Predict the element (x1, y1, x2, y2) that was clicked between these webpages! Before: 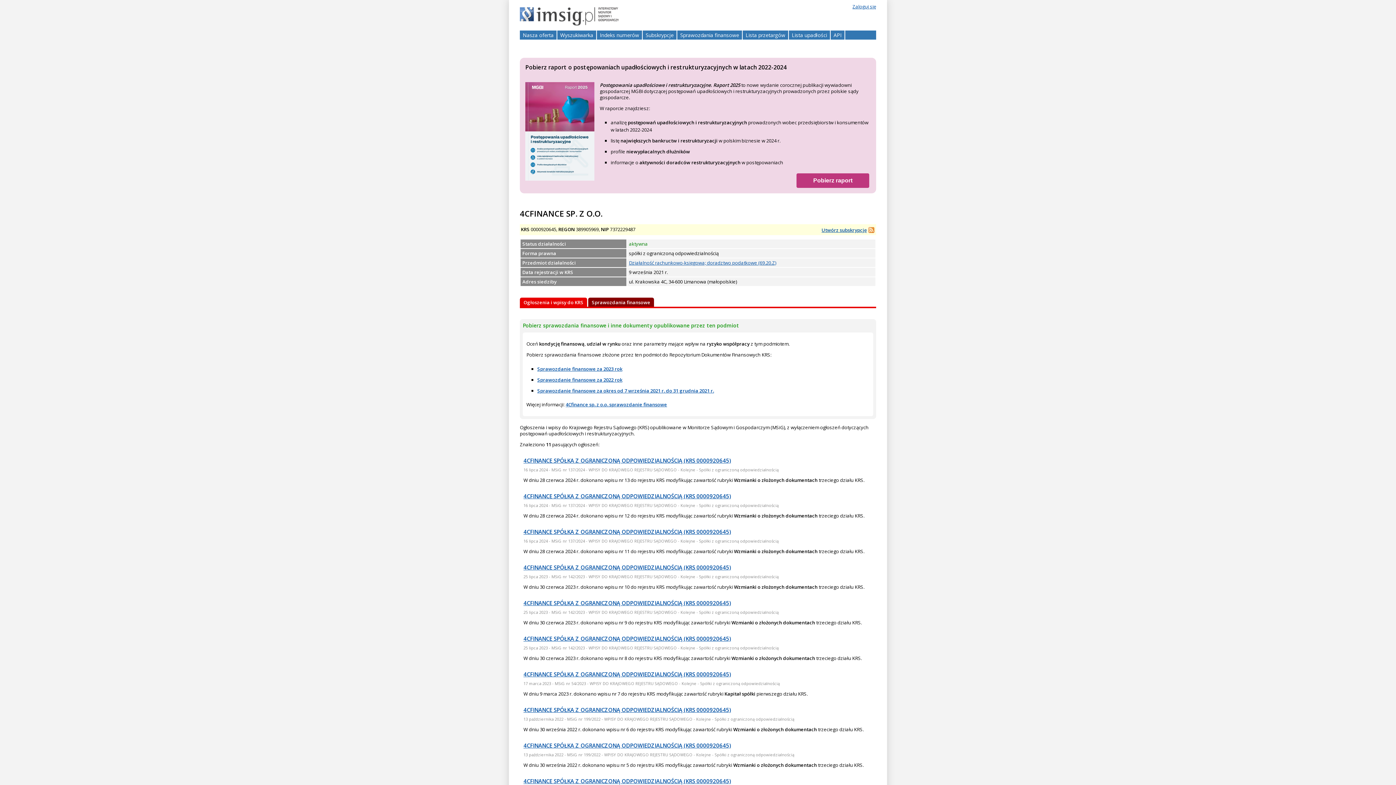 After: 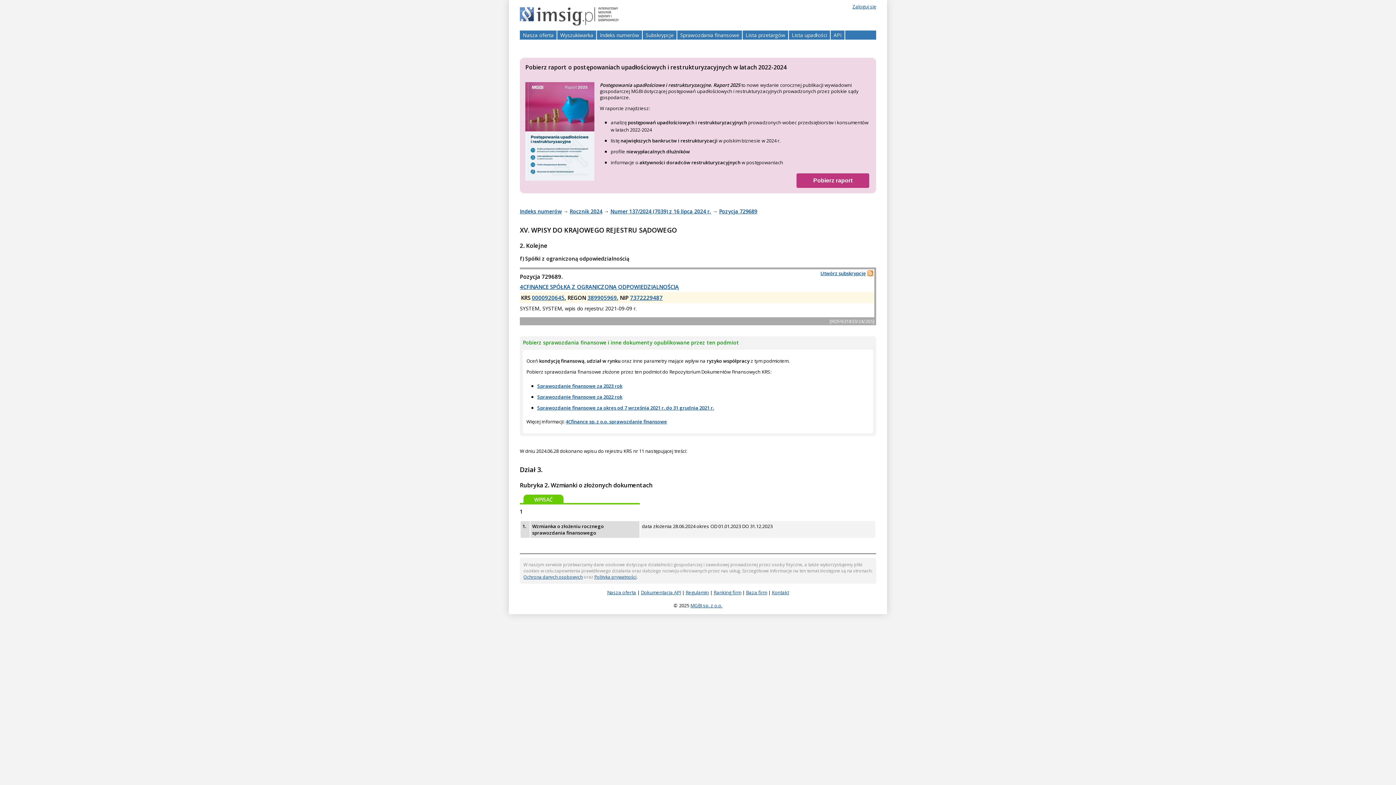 Action: bbox: (523, 528, 731, 535) label: 4CFINANCE SPÓŁKA Z OGRANICZONĄ ODPOWIEDZIALNOŚCIĄ (KRS 0000920645)